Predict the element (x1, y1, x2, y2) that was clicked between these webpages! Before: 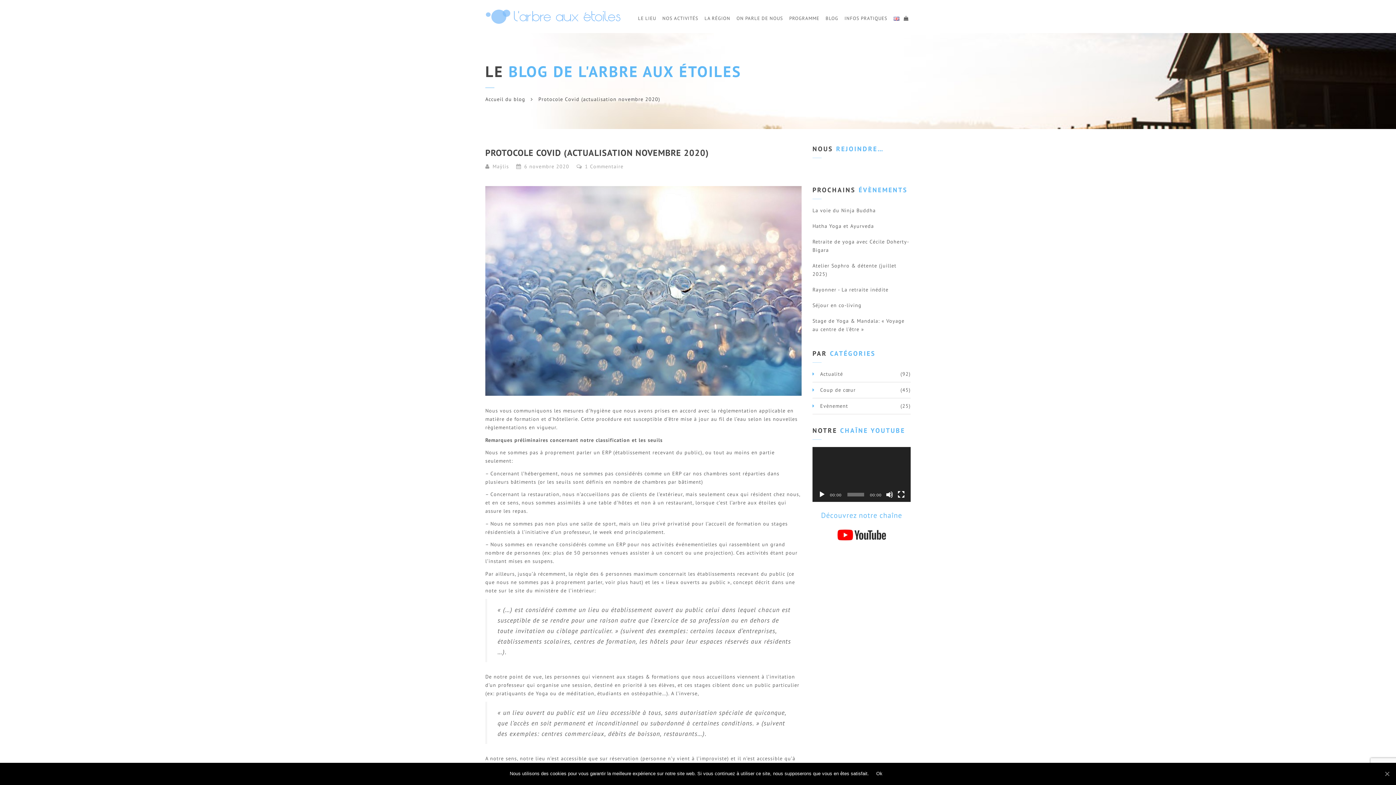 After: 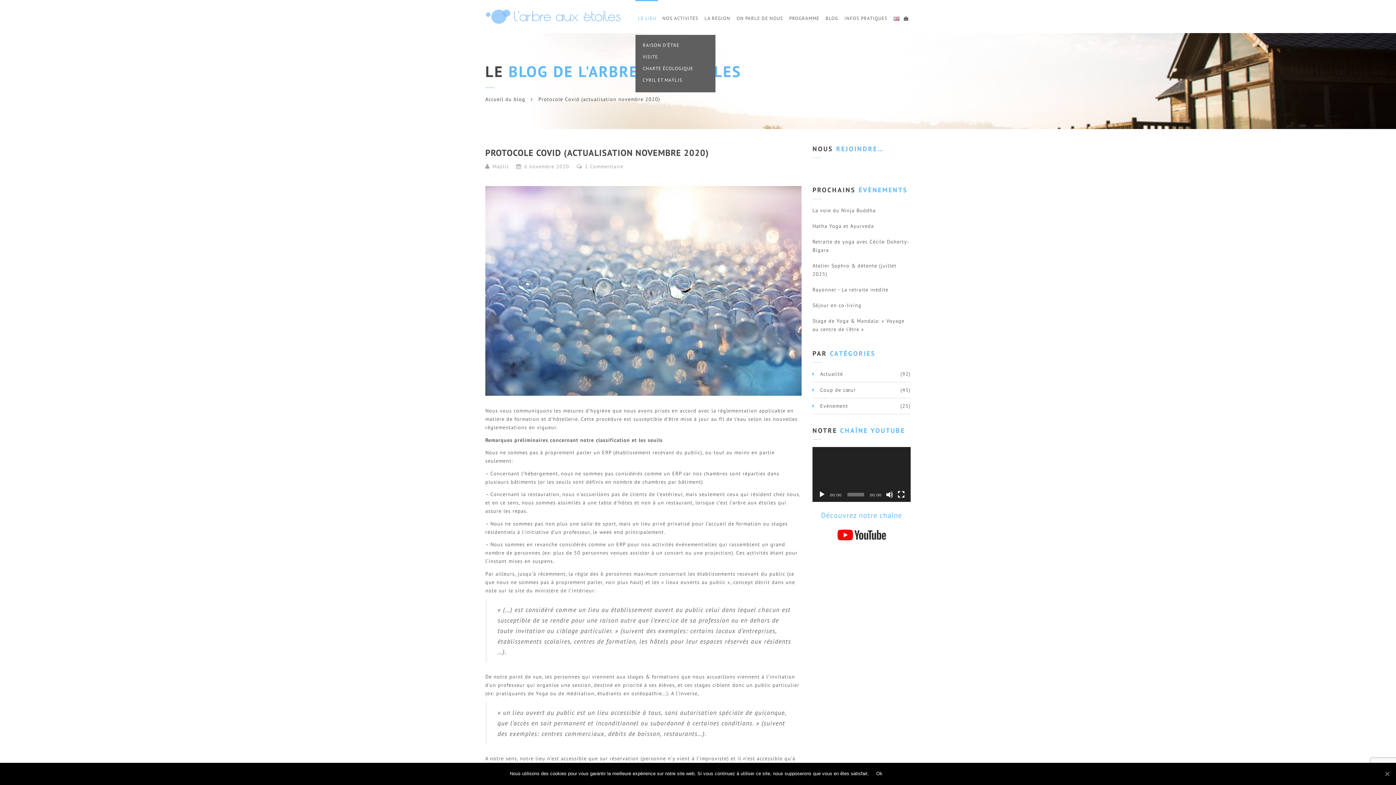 Action: bbox: (635, 0, 658, 34) label: LE LIEU